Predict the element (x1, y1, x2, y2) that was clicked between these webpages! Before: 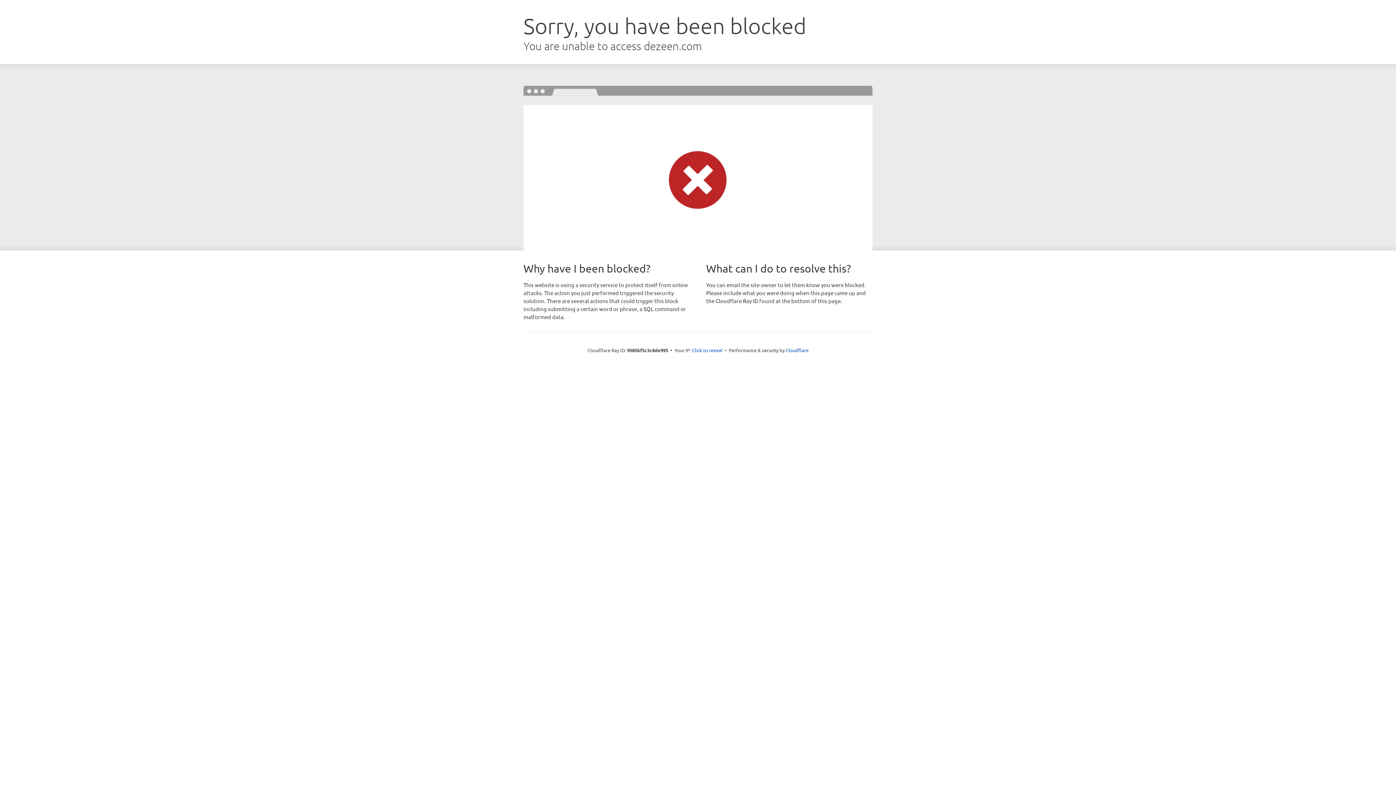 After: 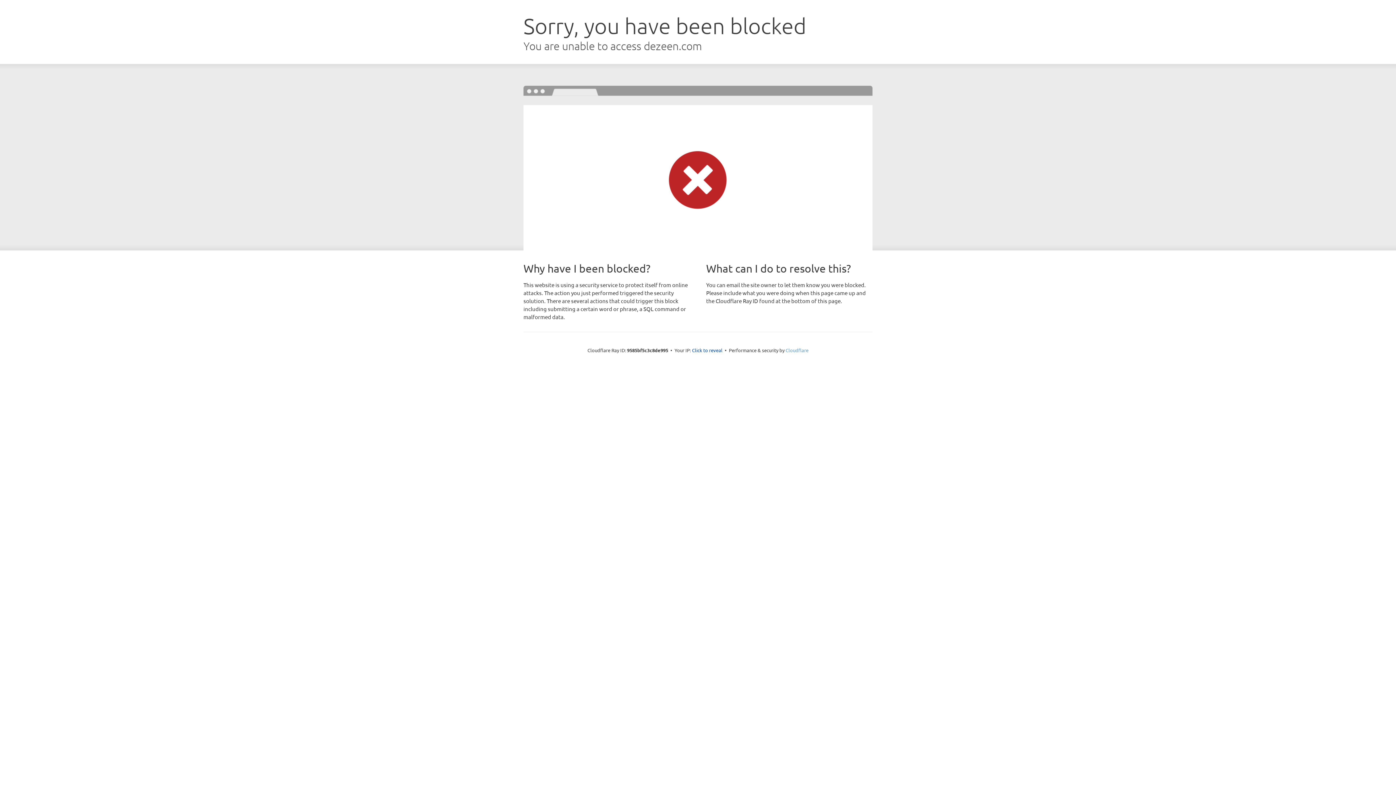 Action: bbox: (785, 347, 808, 353) label: Cloudflare